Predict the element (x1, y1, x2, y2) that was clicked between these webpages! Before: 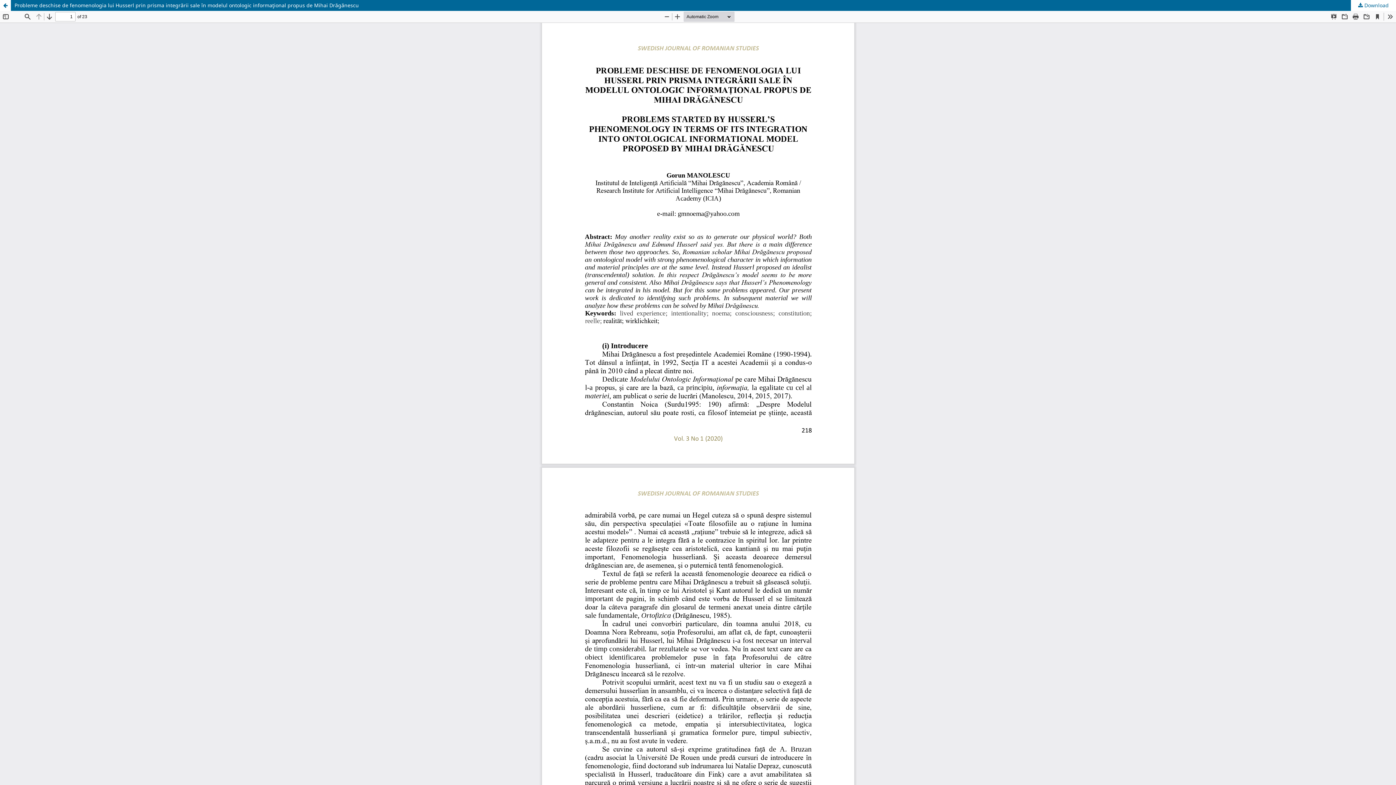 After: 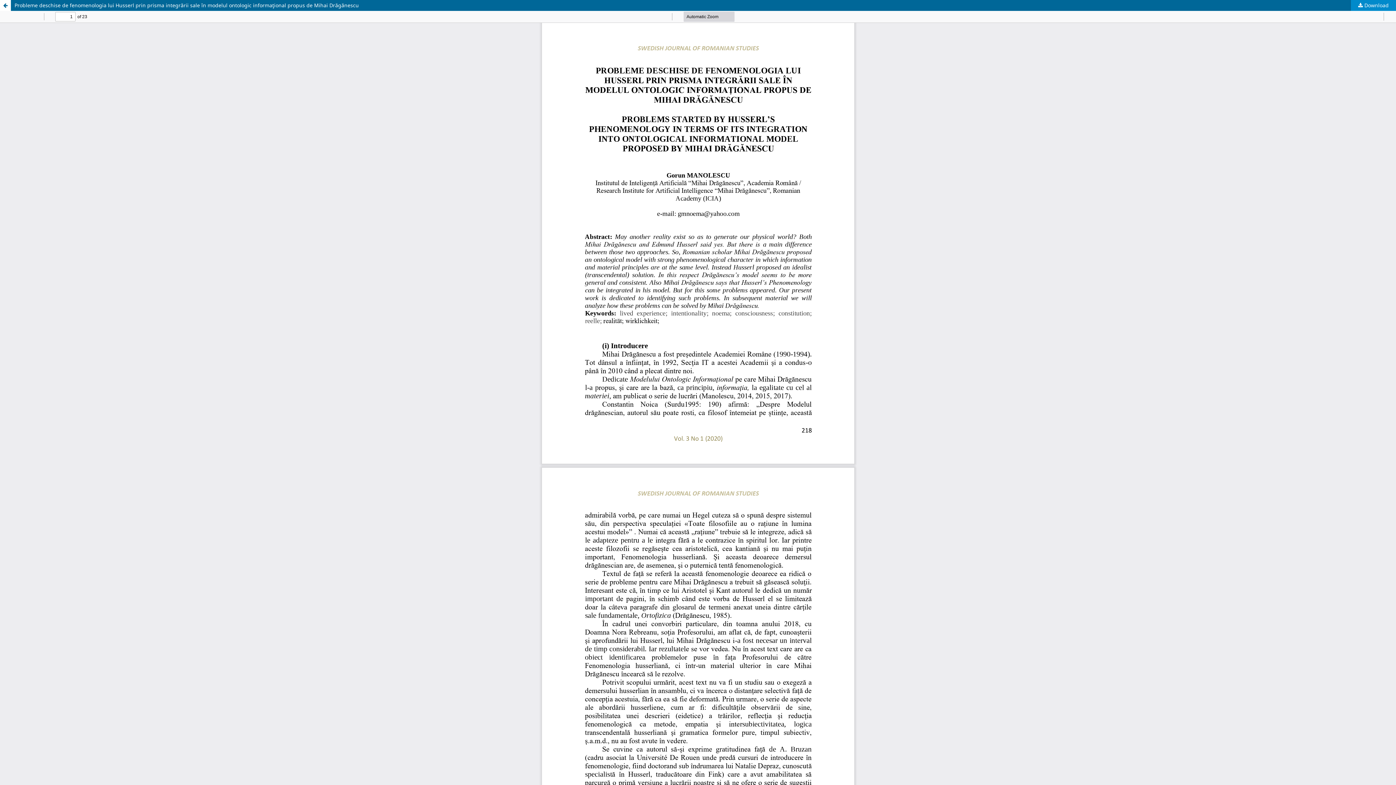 Action: bbox: (1351, 0, 1396, 10) label:  Download